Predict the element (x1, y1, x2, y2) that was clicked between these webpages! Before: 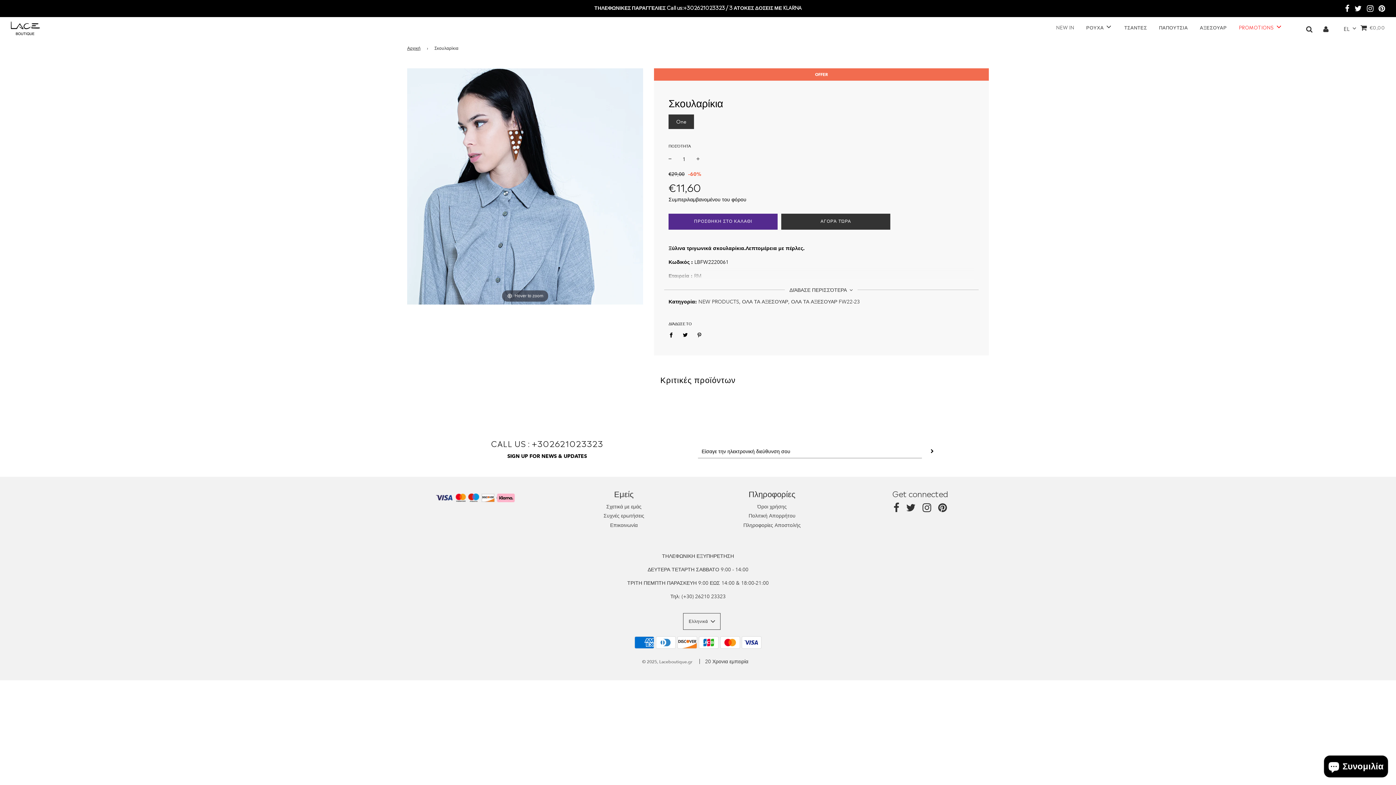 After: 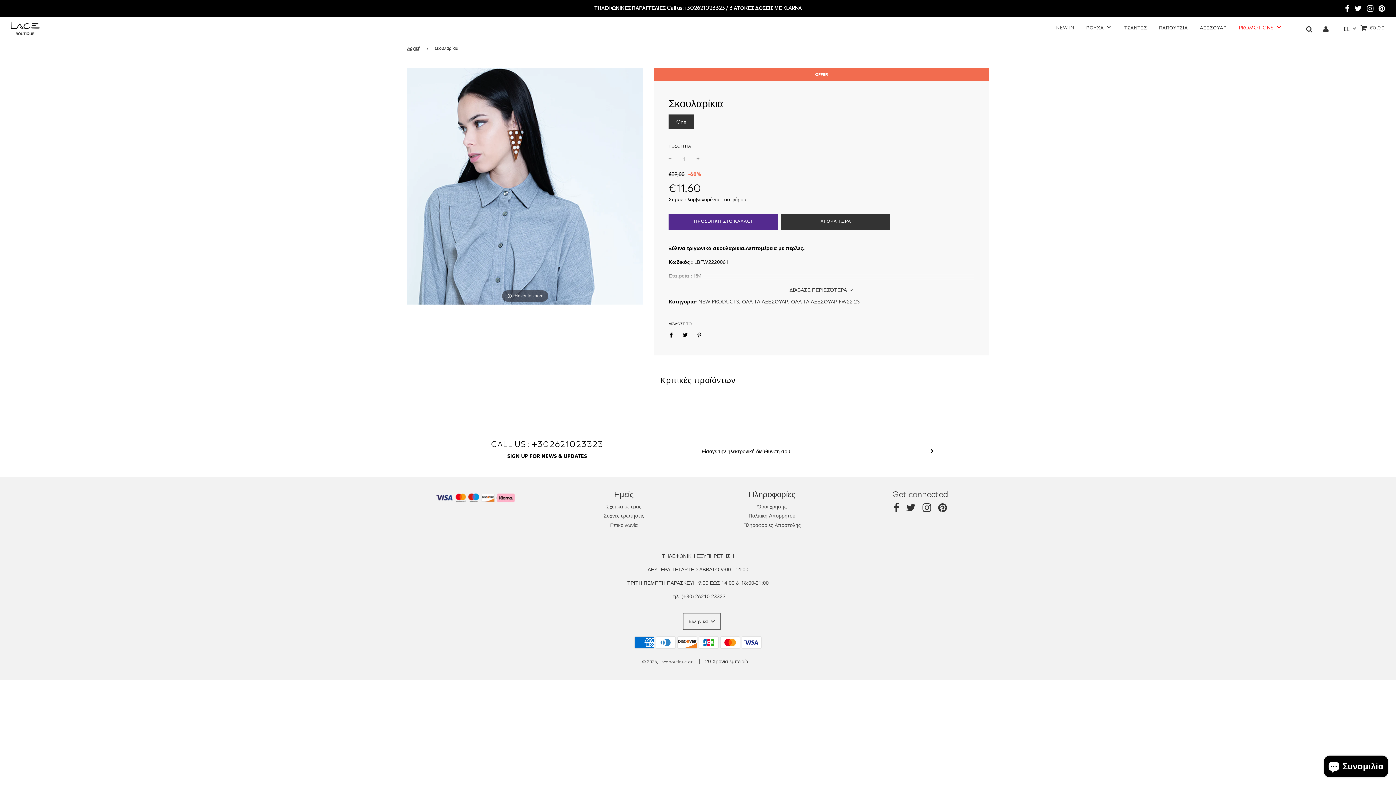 Action: label: fb link bbox: (893, 506, 899, 513)